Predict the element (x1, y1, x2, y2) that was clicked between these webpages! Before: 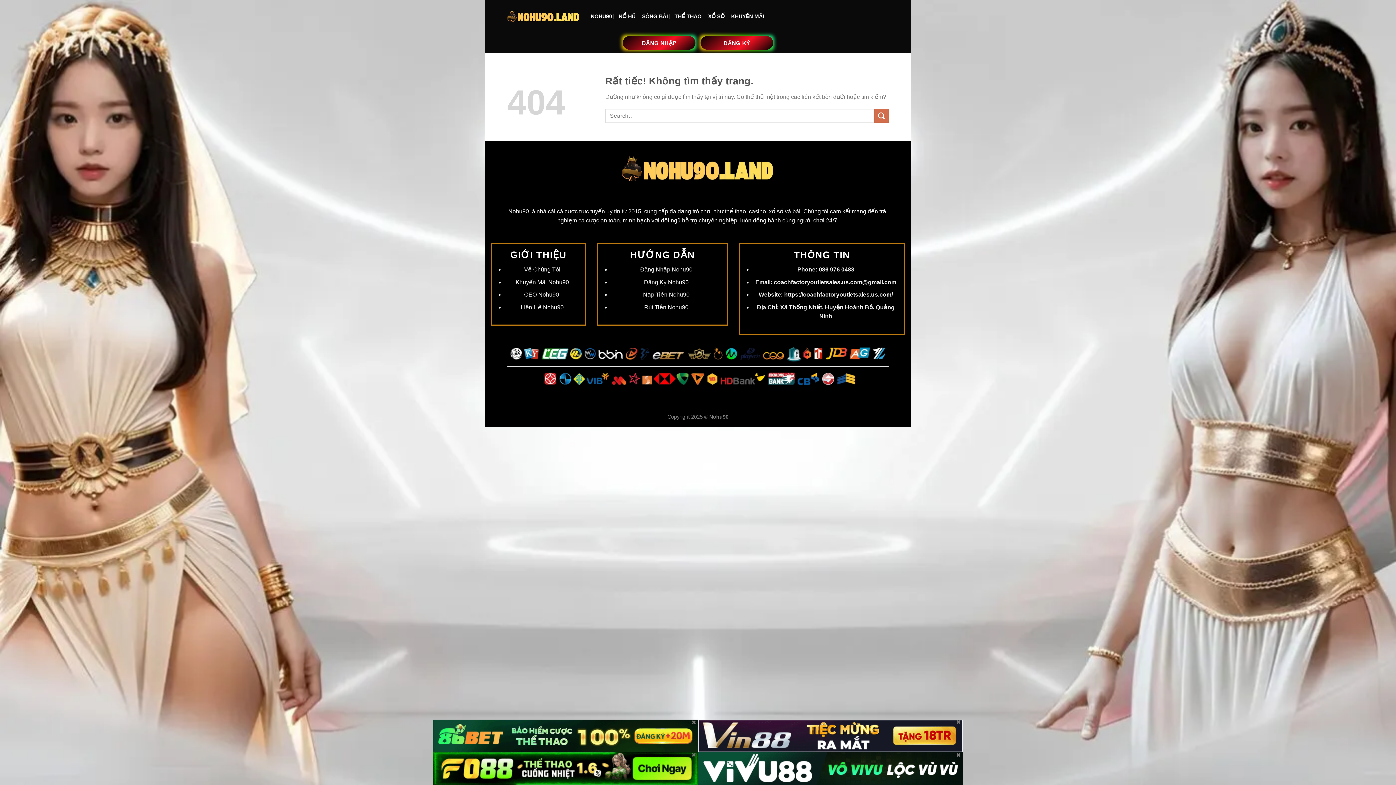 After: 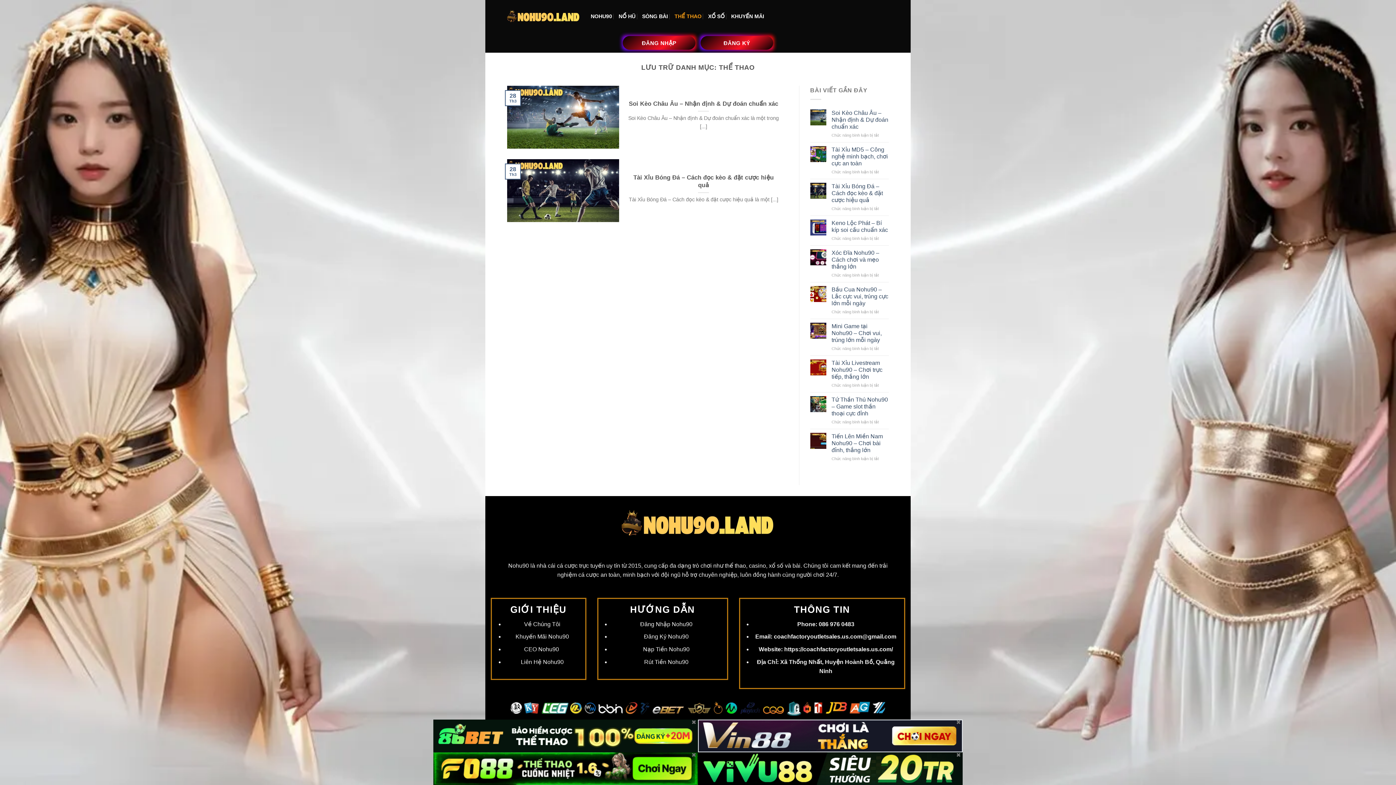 Action: label: THỂ THAO bbox: (674, 9, 701, 22)